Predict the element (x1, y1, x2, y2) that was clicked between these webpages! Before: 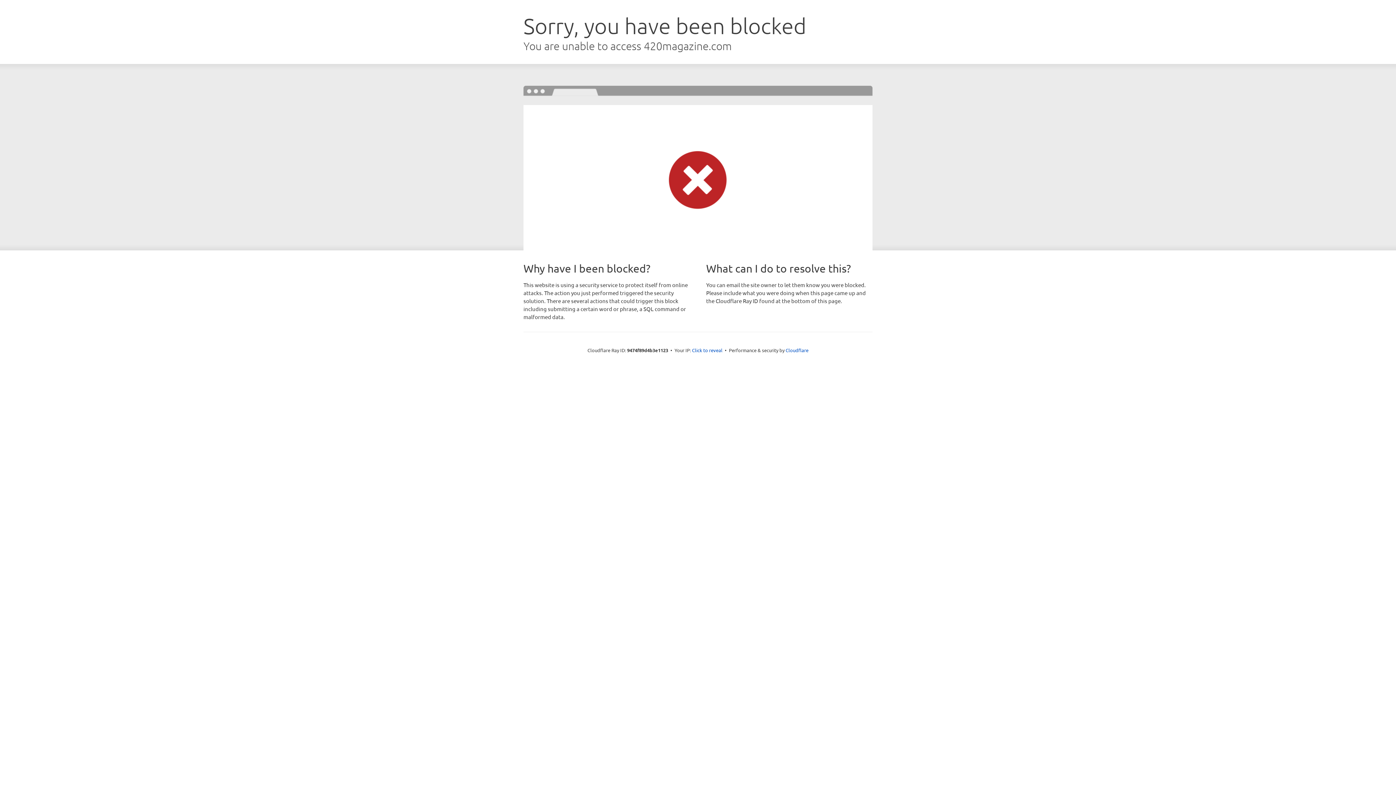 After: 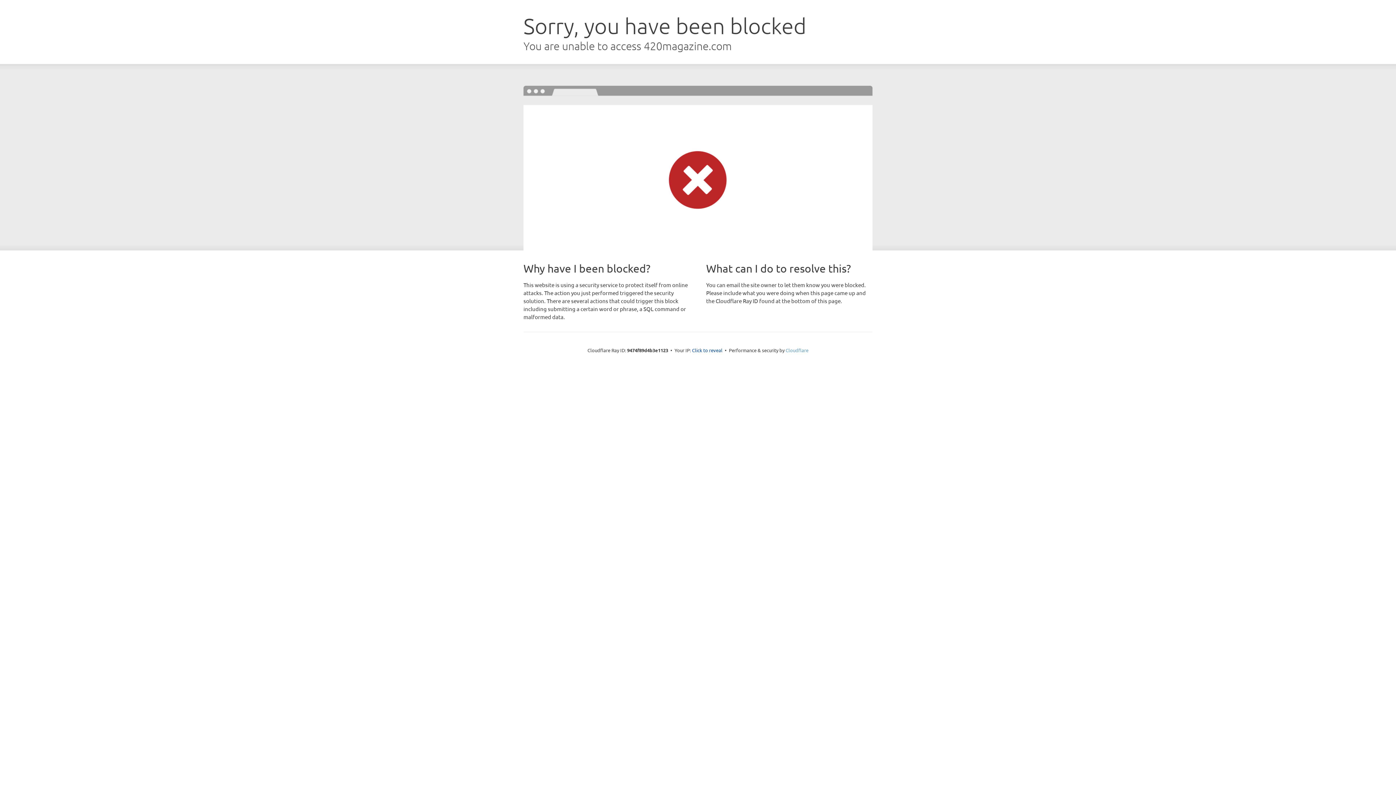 Action: label: Cloudflare bbox: (785, 347, 808, 353)